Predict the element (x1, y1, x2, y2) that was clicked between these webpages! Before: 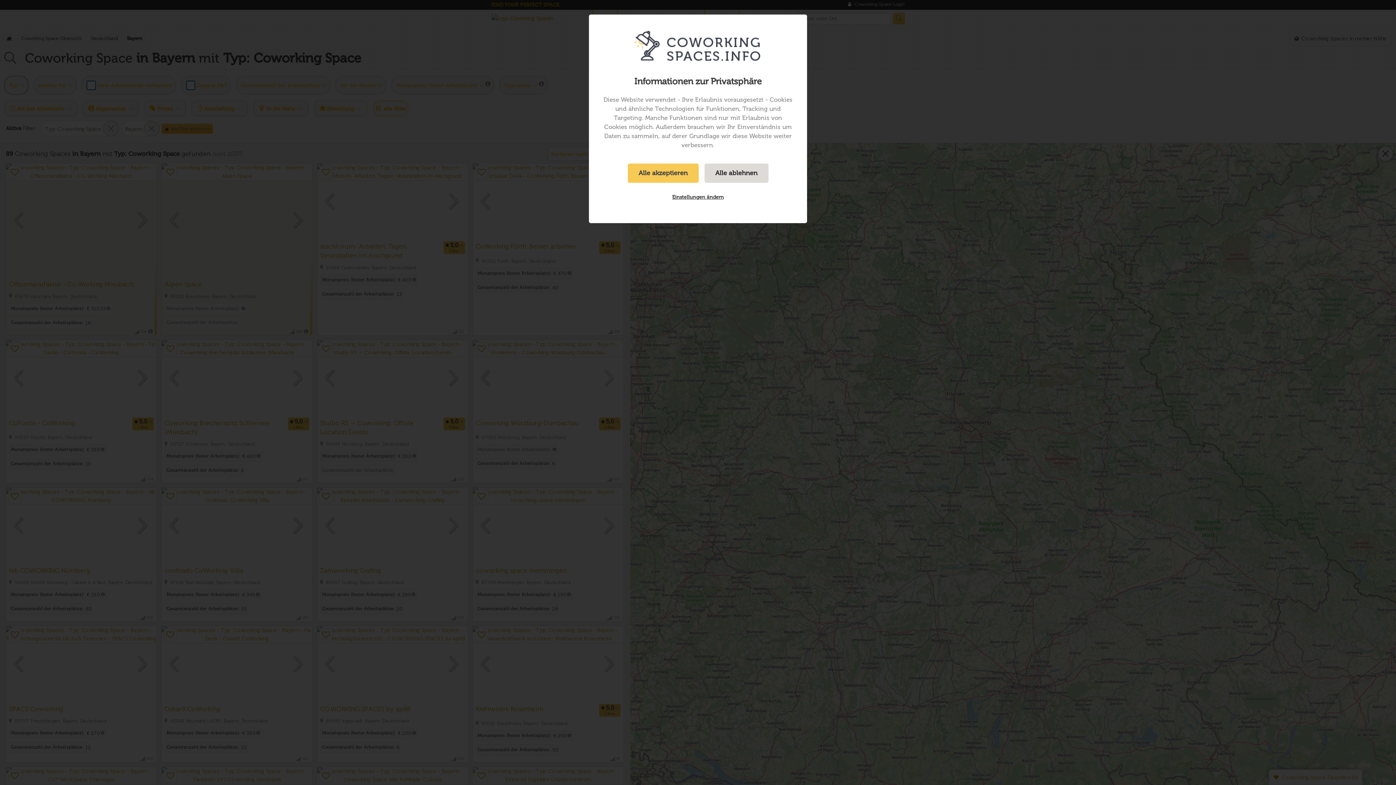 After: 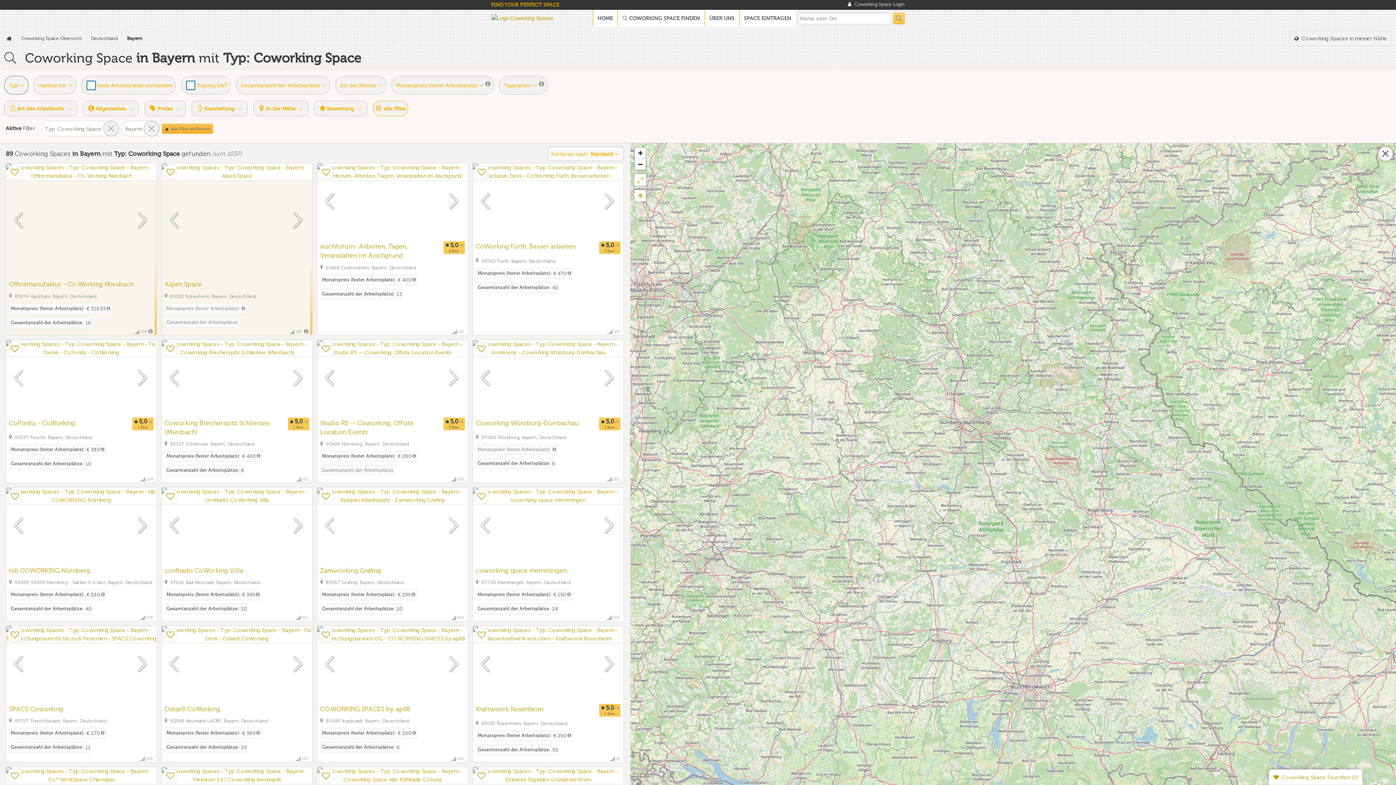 Action: label: Alle ablehnen bbox: (704, 163, 768, 182)